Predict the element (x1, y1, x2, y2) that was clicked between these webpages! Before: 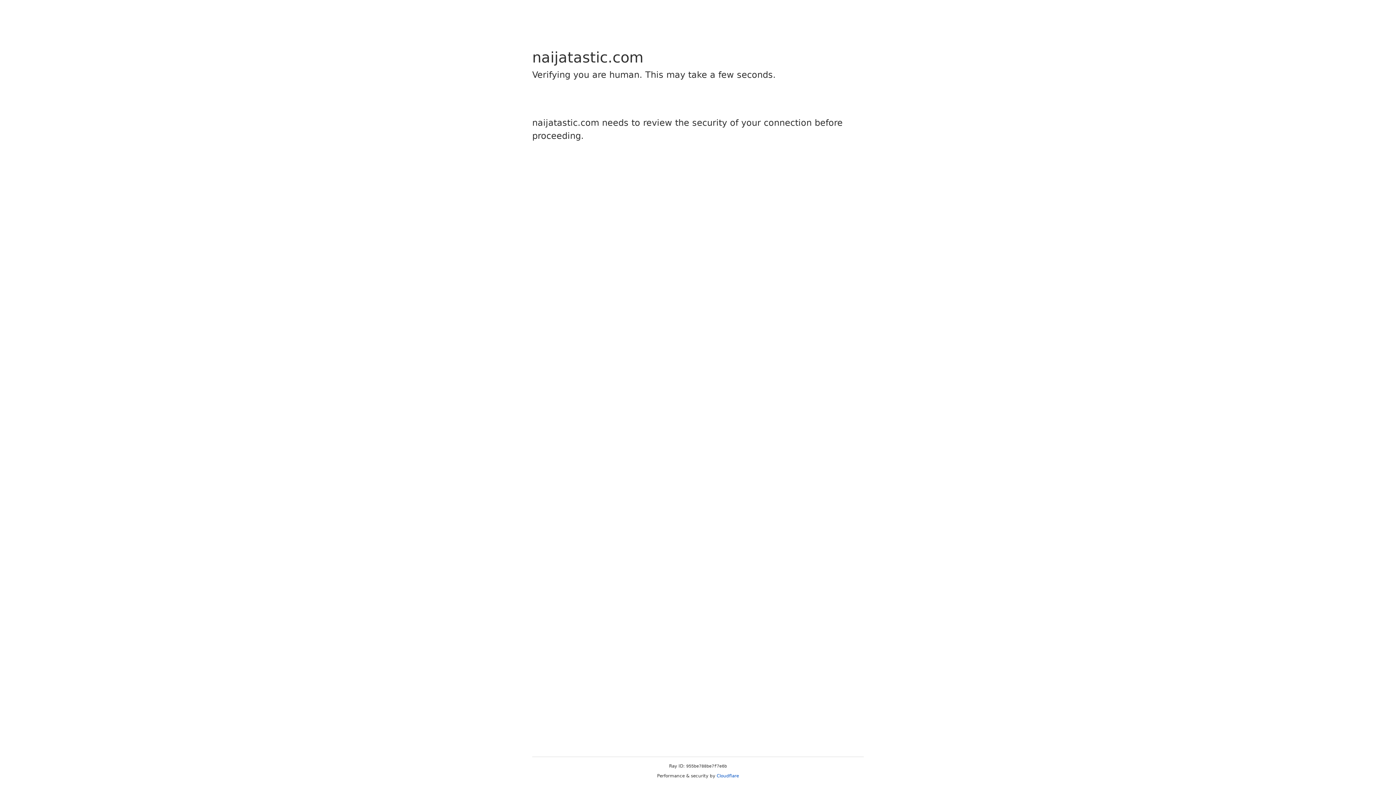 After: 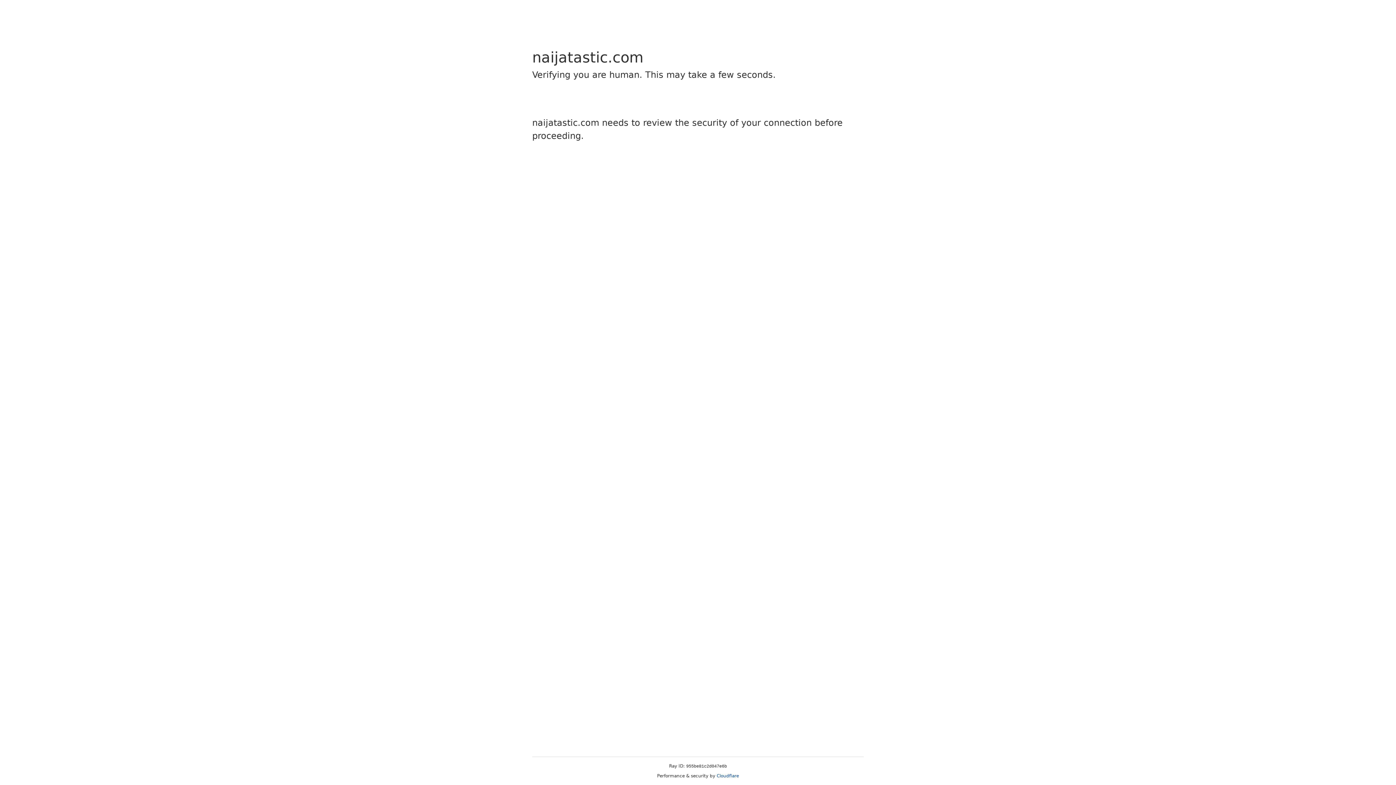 Action: bbox: (716, 773, 739, 778) label: Cloudflare